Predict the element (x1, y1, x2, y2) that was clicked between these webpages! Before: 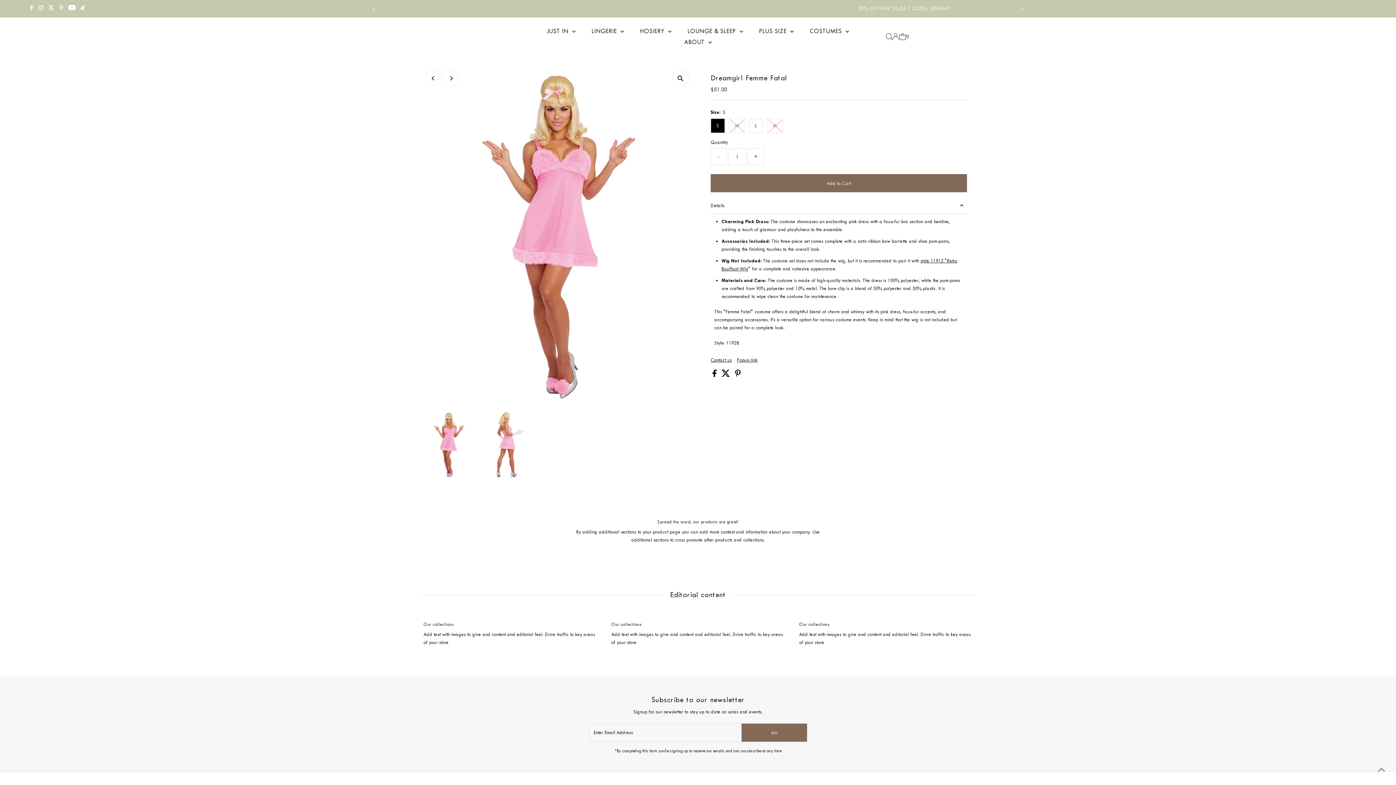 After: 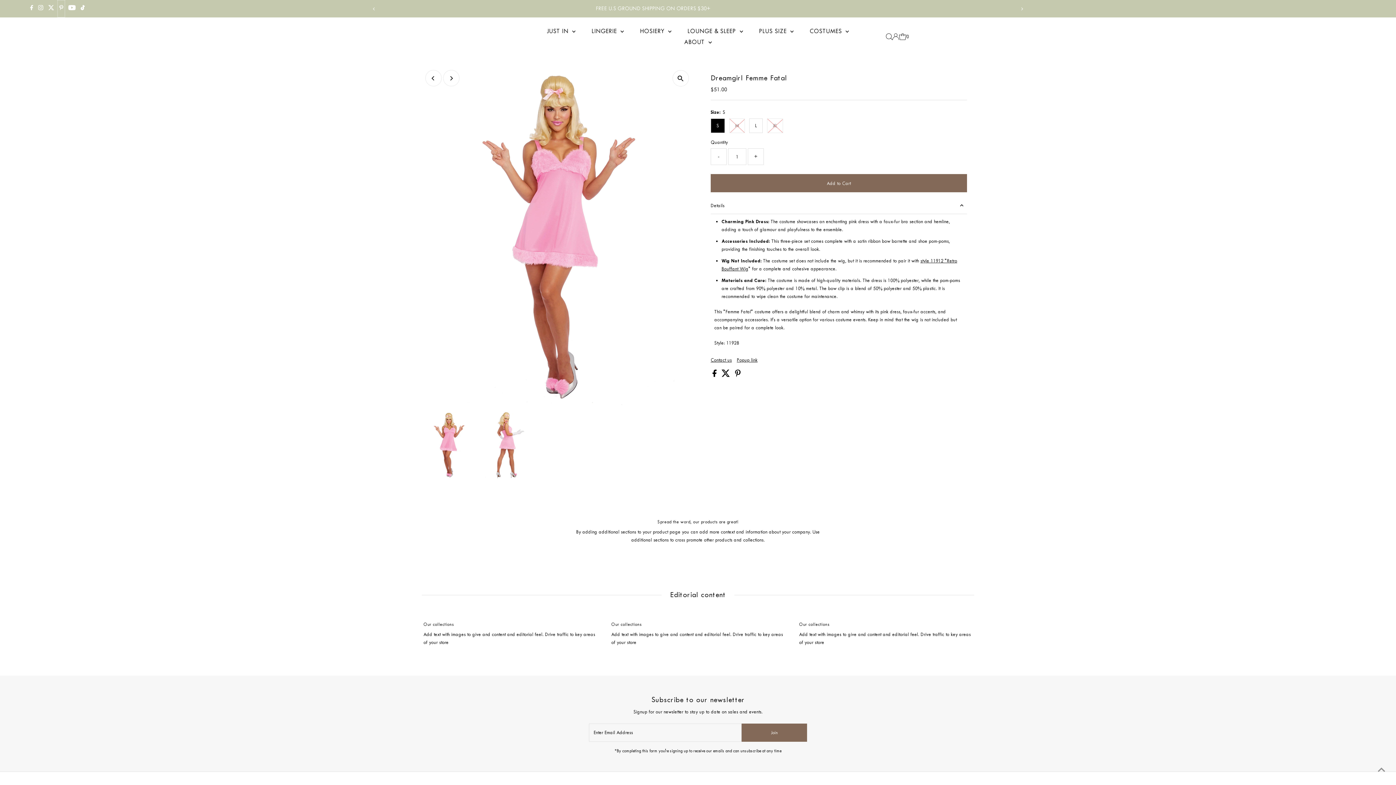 Action: bbox: (57, 0, 65, 17) label: Pinterest